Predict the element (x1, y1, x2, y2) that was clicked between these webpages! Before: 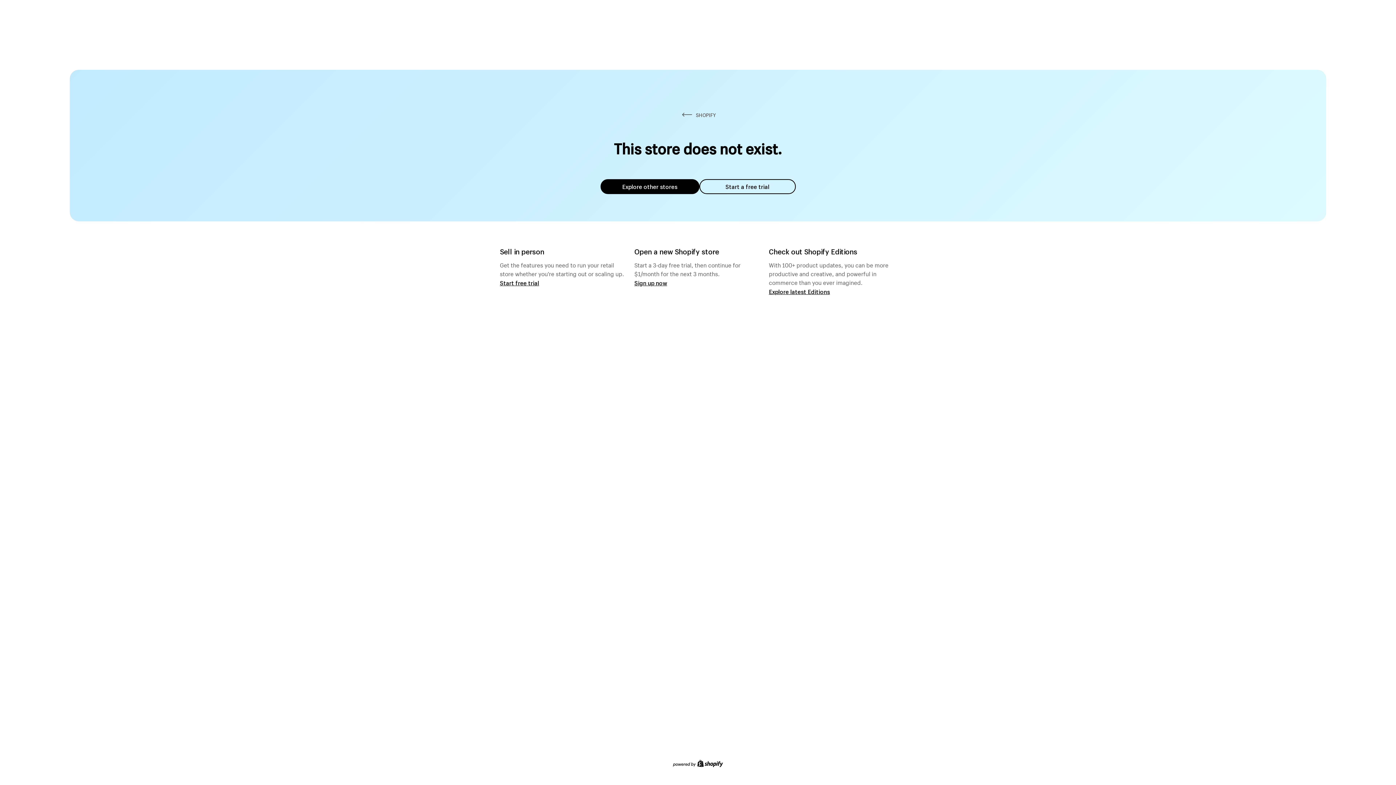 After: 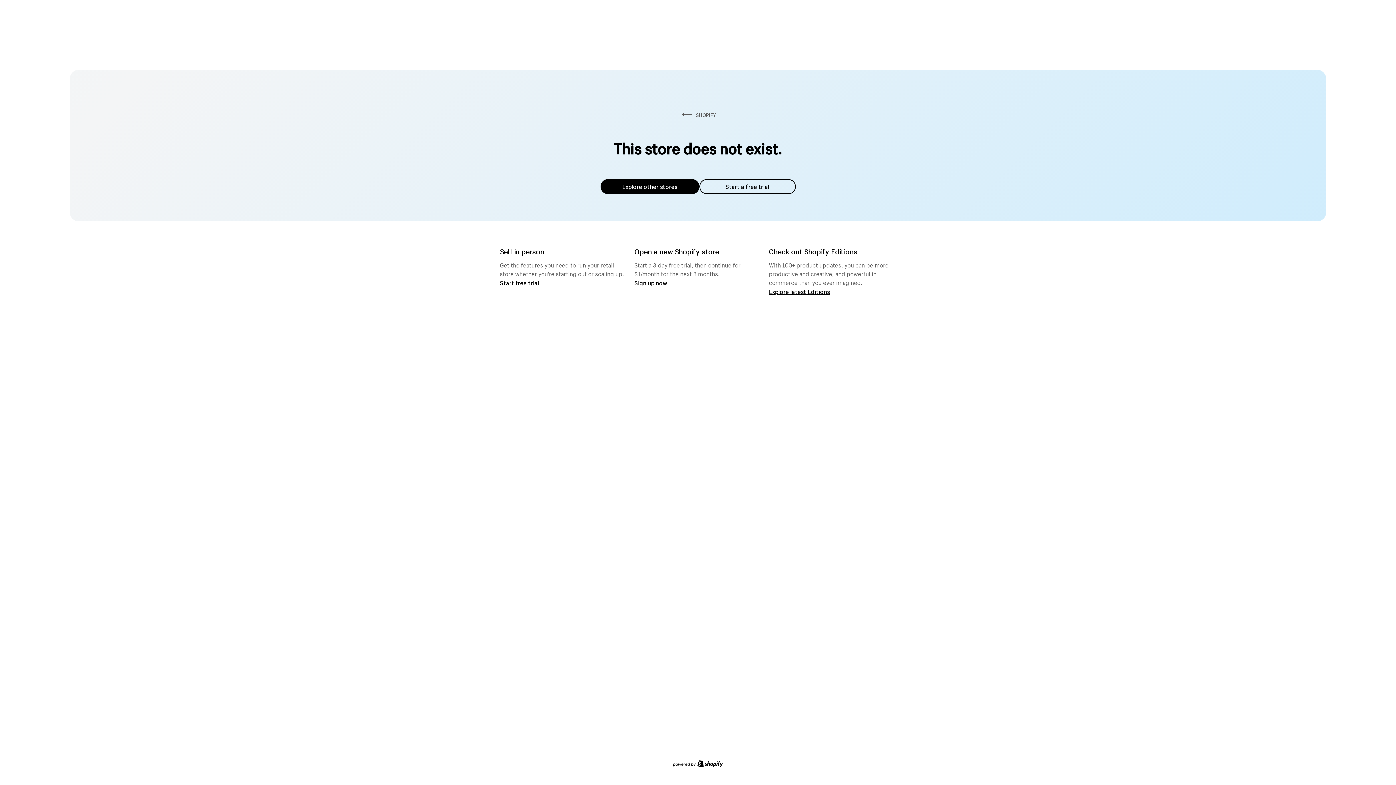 Action: bbox: (600, 179, 699, 194) label: Explore other stores